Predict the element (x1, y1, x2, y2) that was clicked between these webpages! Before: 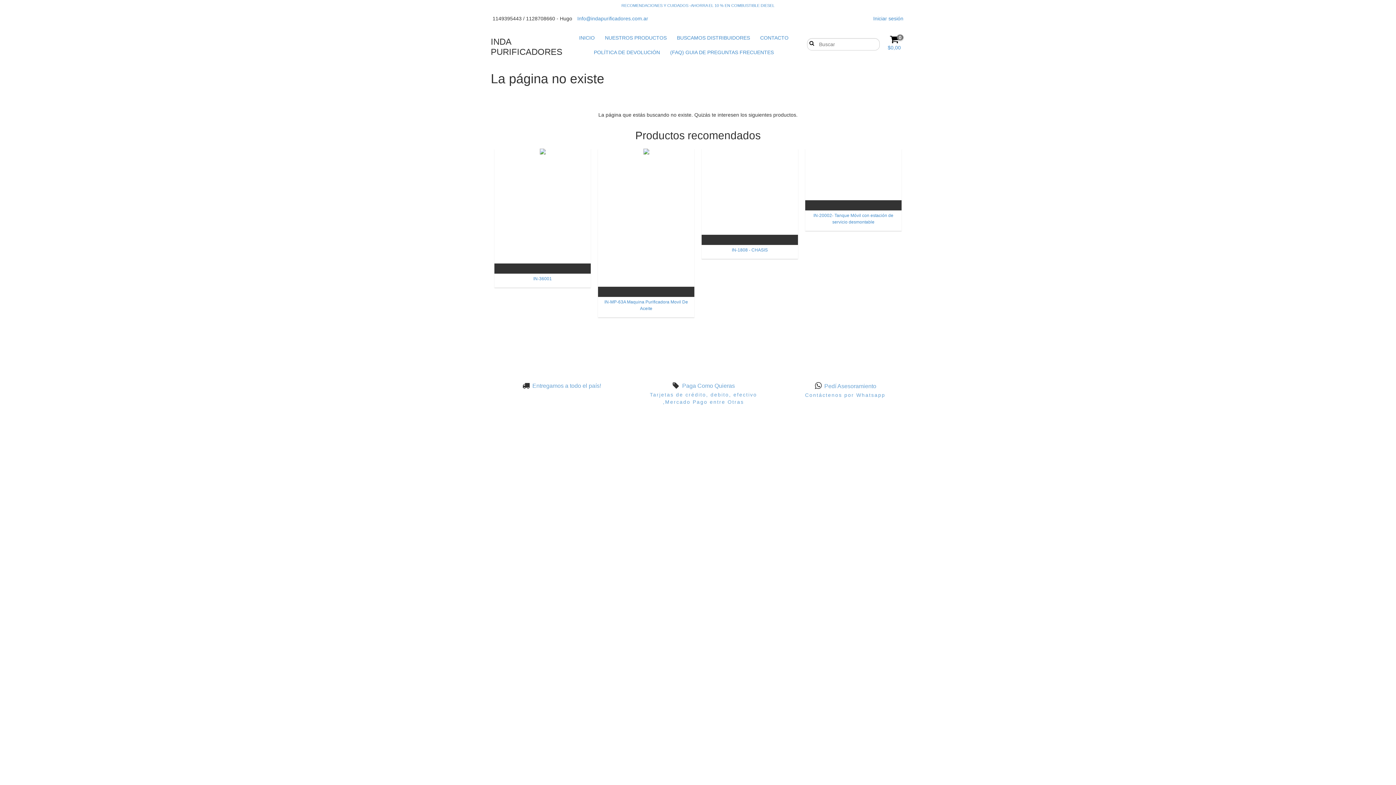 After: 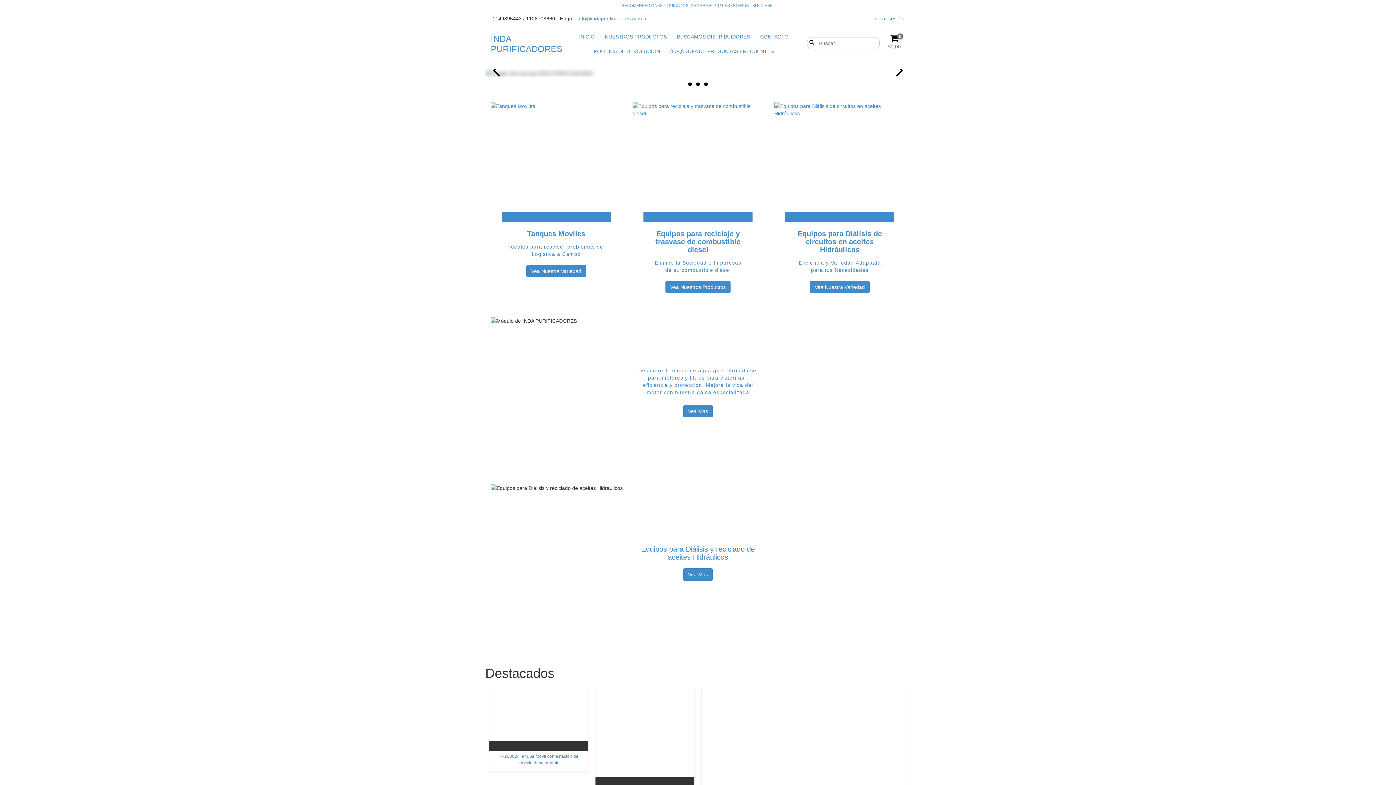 Action: bbox: (490, 36, 562, 57) label: INDA PURIFICADORES